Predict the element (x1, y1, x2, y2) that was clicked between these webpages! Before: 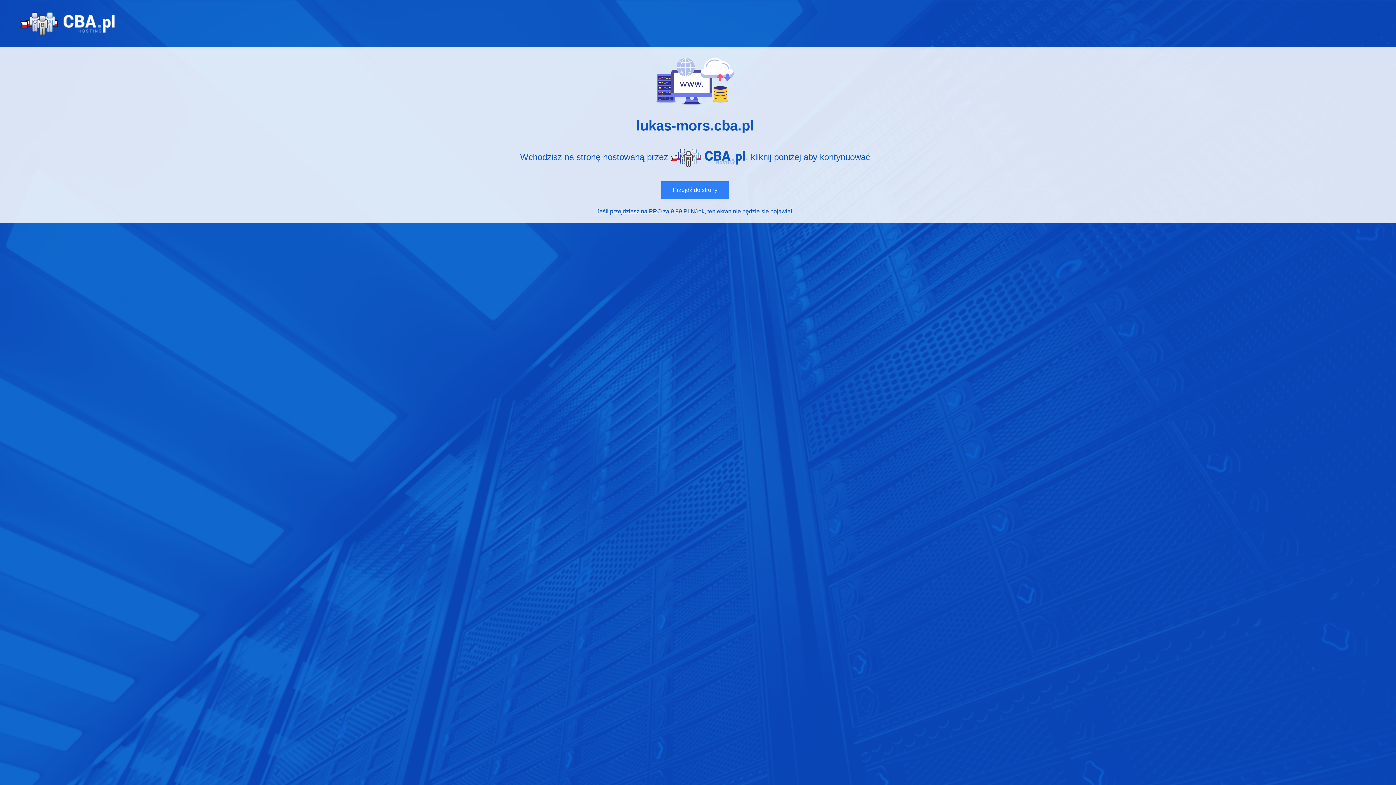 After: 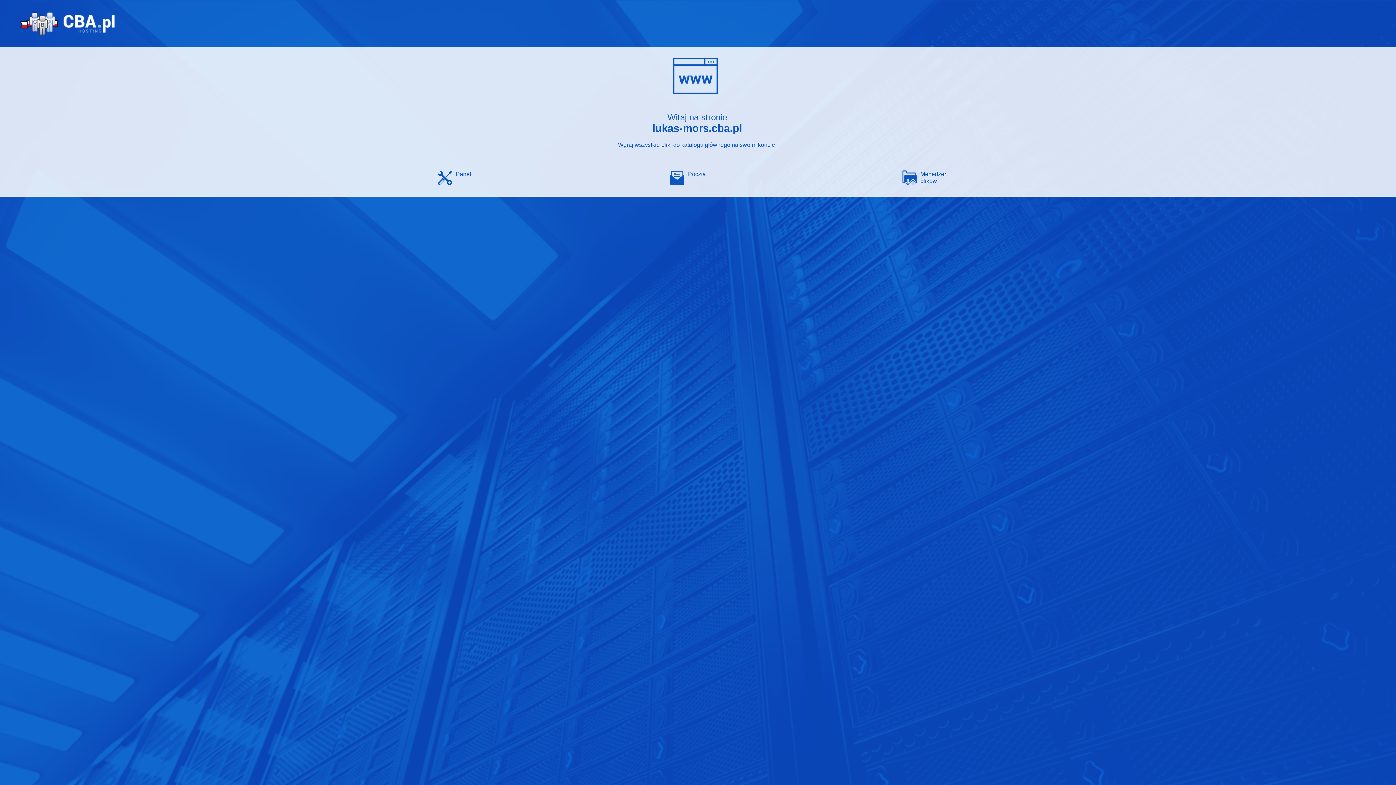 Action: label: Przejdź do strony bbox: (661, 181, 729, 199)